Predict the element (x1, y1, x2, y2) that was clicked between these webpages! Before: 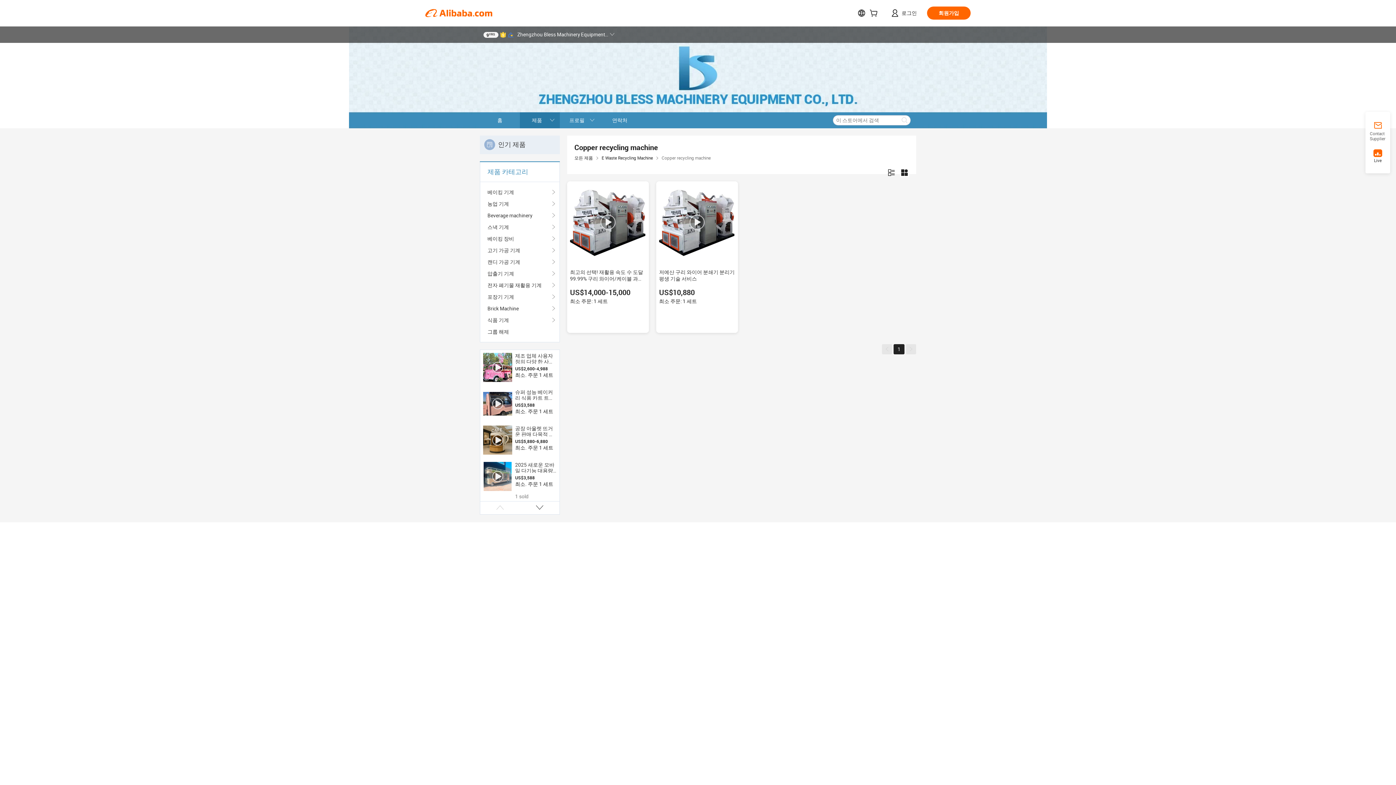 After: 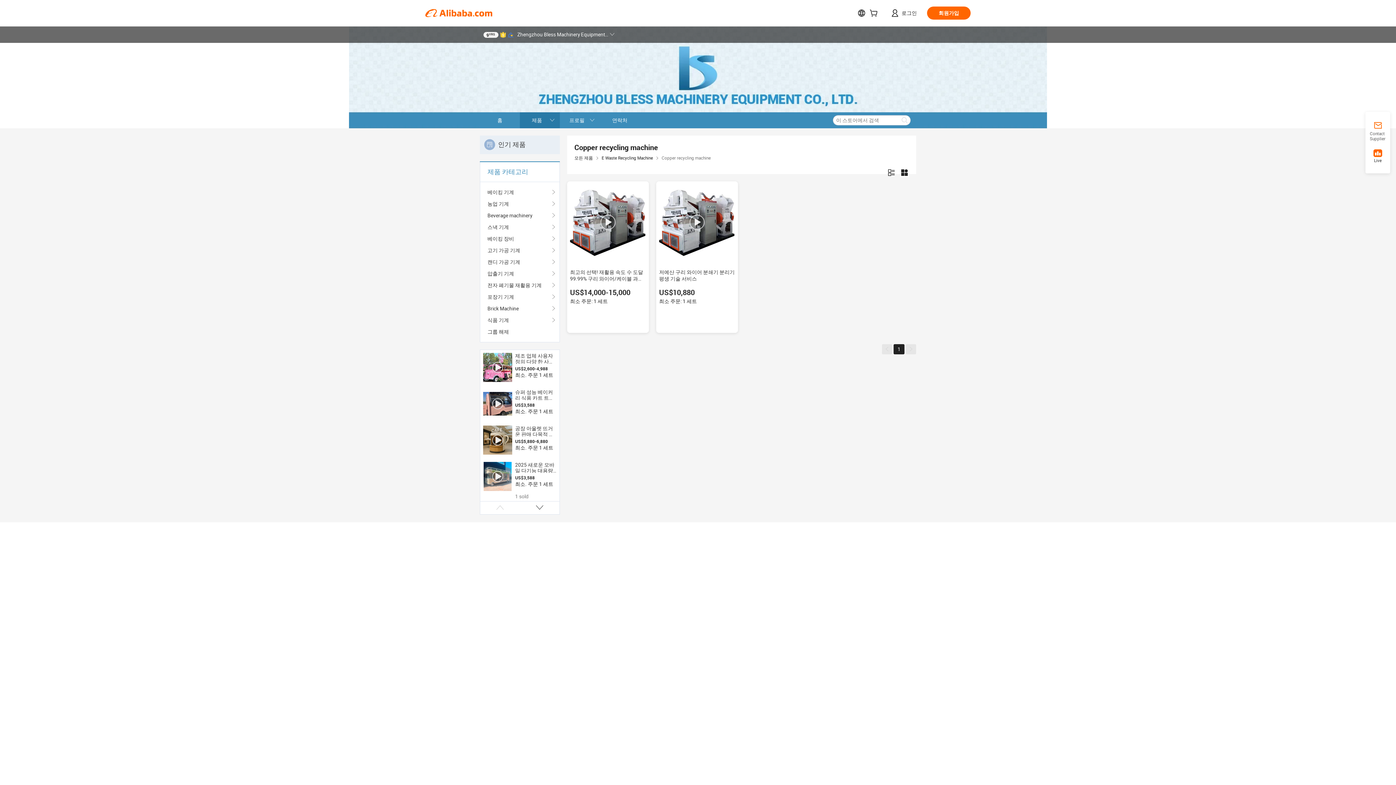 Action: bbox: (508, 31, 513, 37)